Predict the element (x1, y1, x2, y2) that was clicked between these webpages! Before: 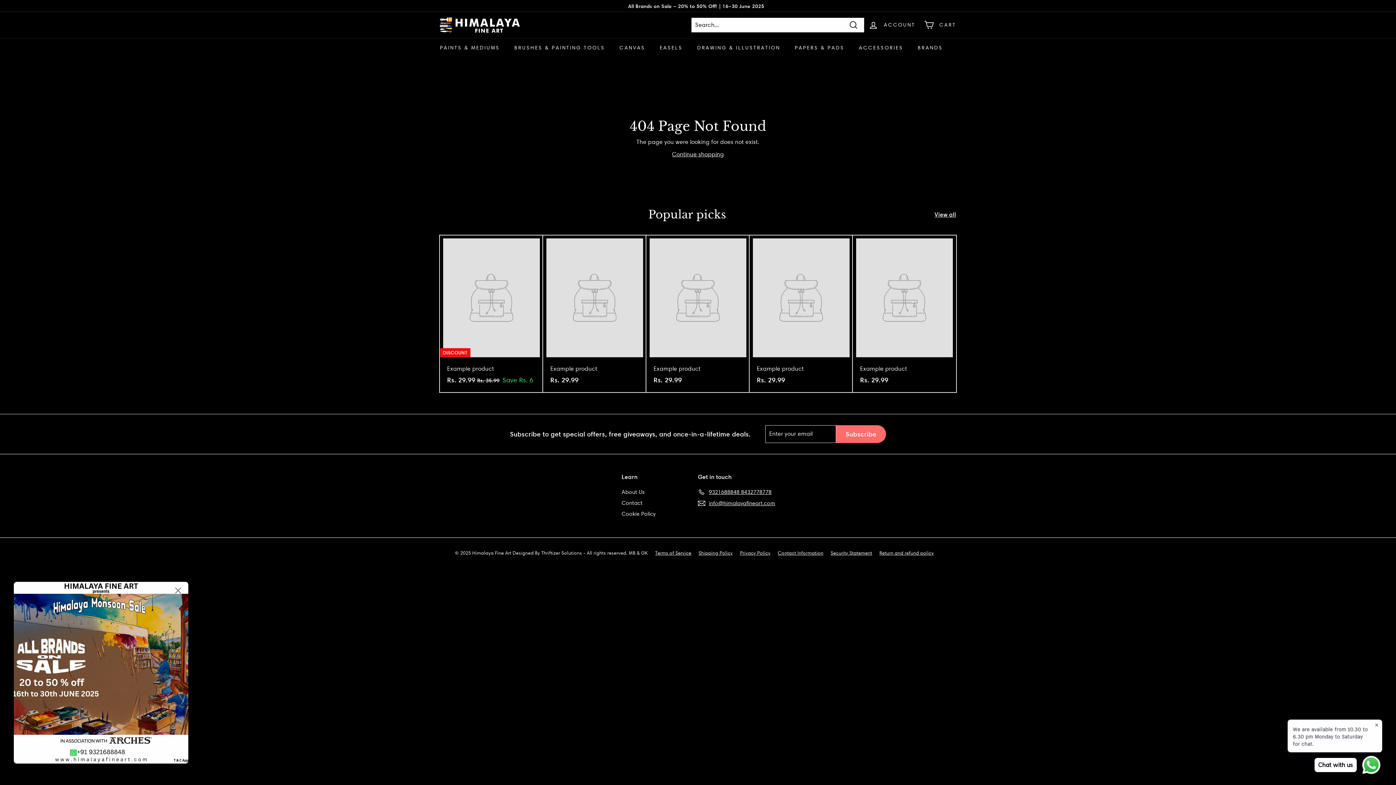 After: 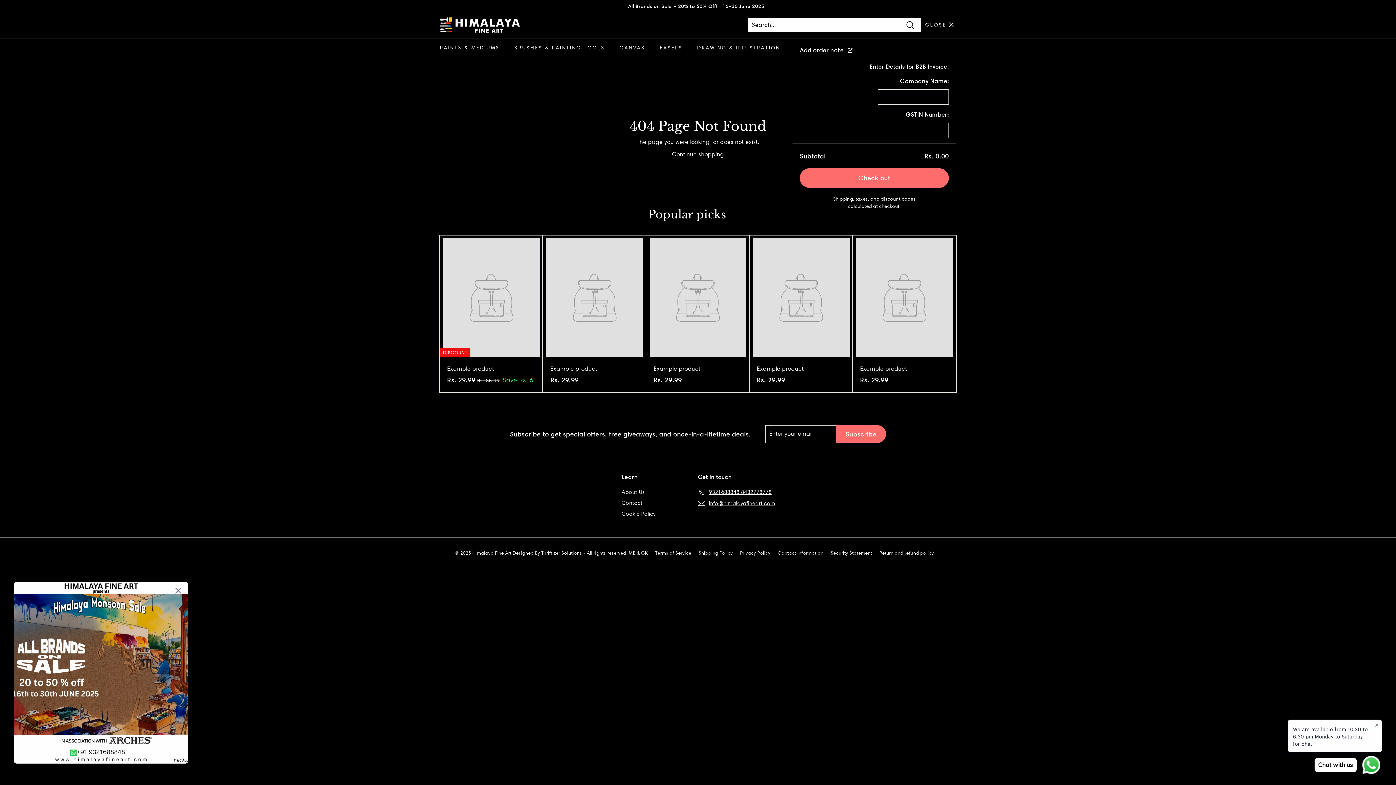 Action: label: CART bbox: (919, 14, 960, 35)